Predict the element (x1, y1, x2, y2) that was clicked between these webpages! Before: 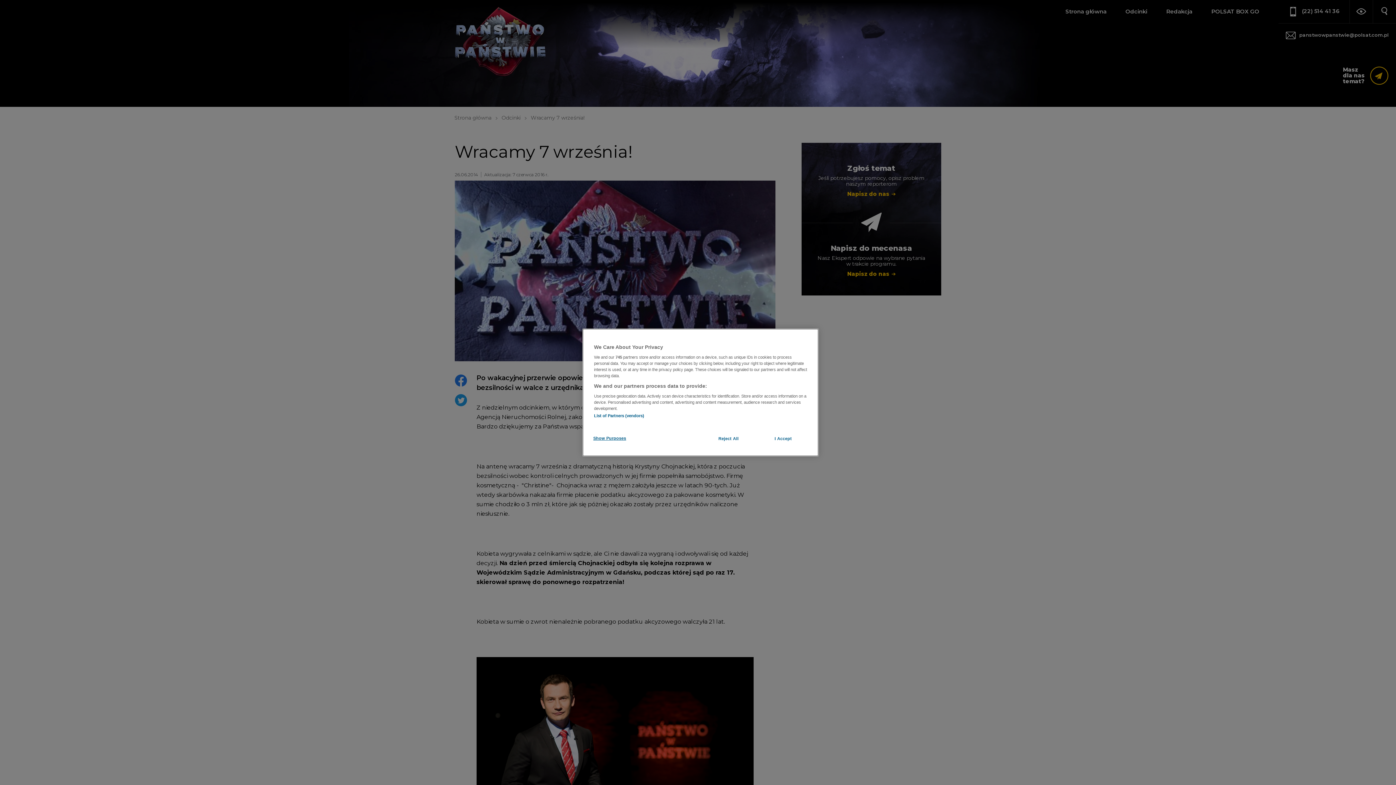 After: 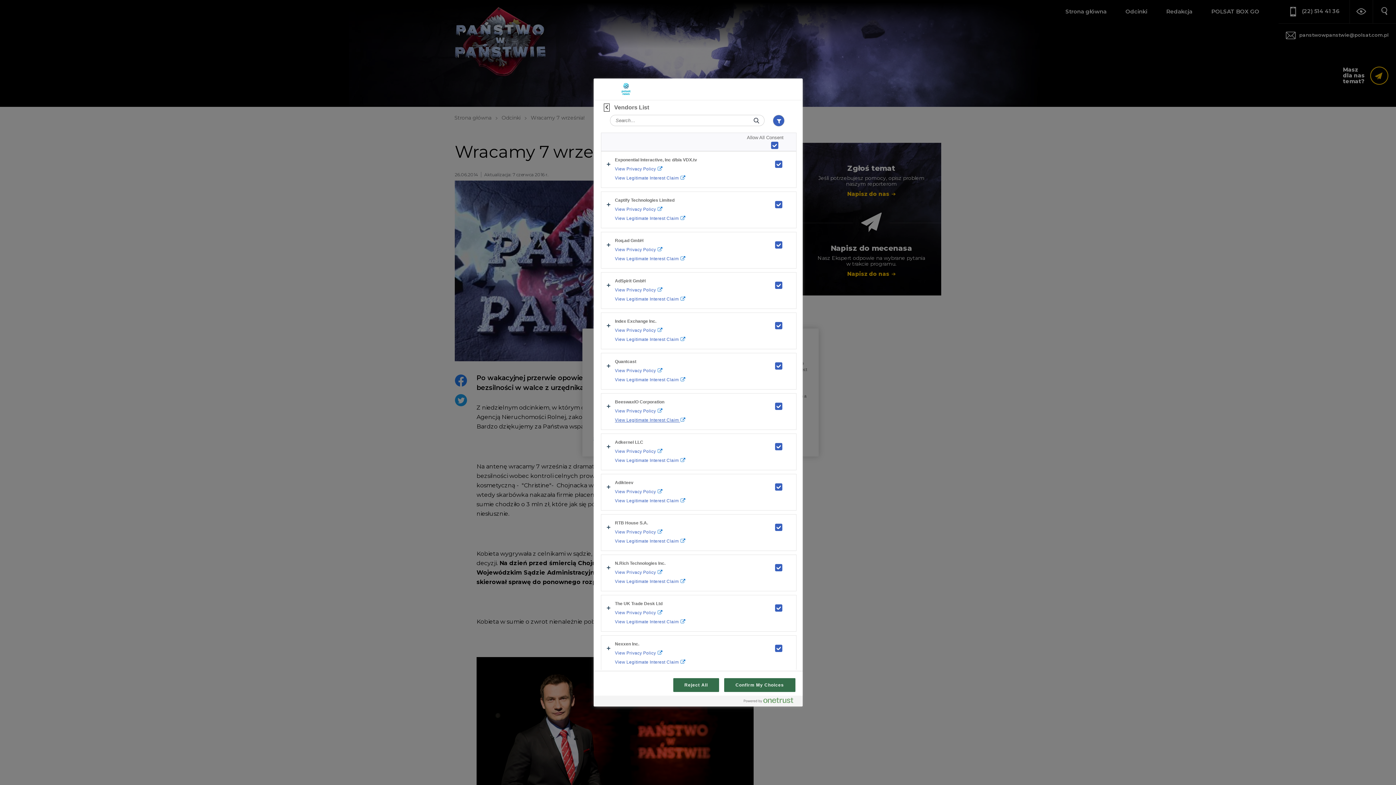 Action: label: List of Partners (vendors) bbox: (594, 413, 644, 418)